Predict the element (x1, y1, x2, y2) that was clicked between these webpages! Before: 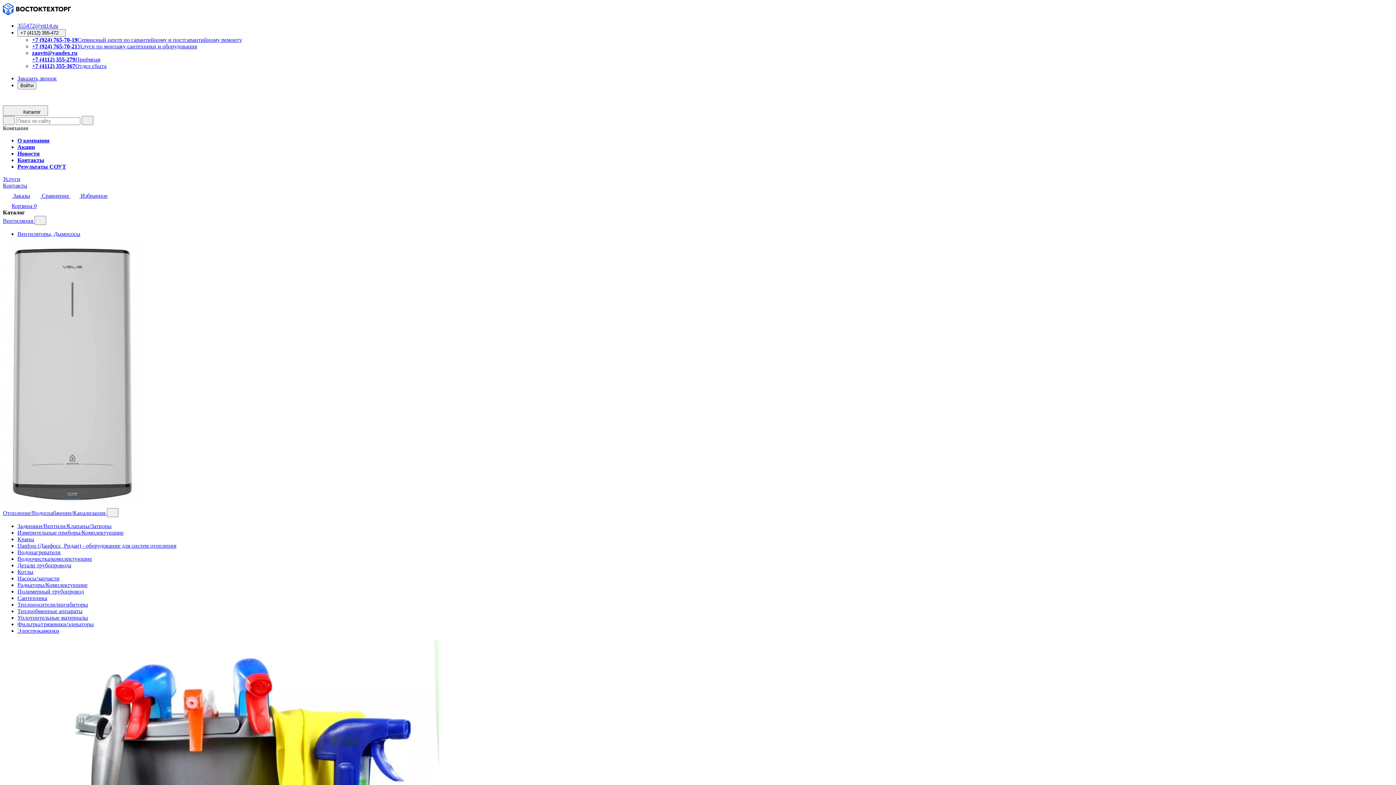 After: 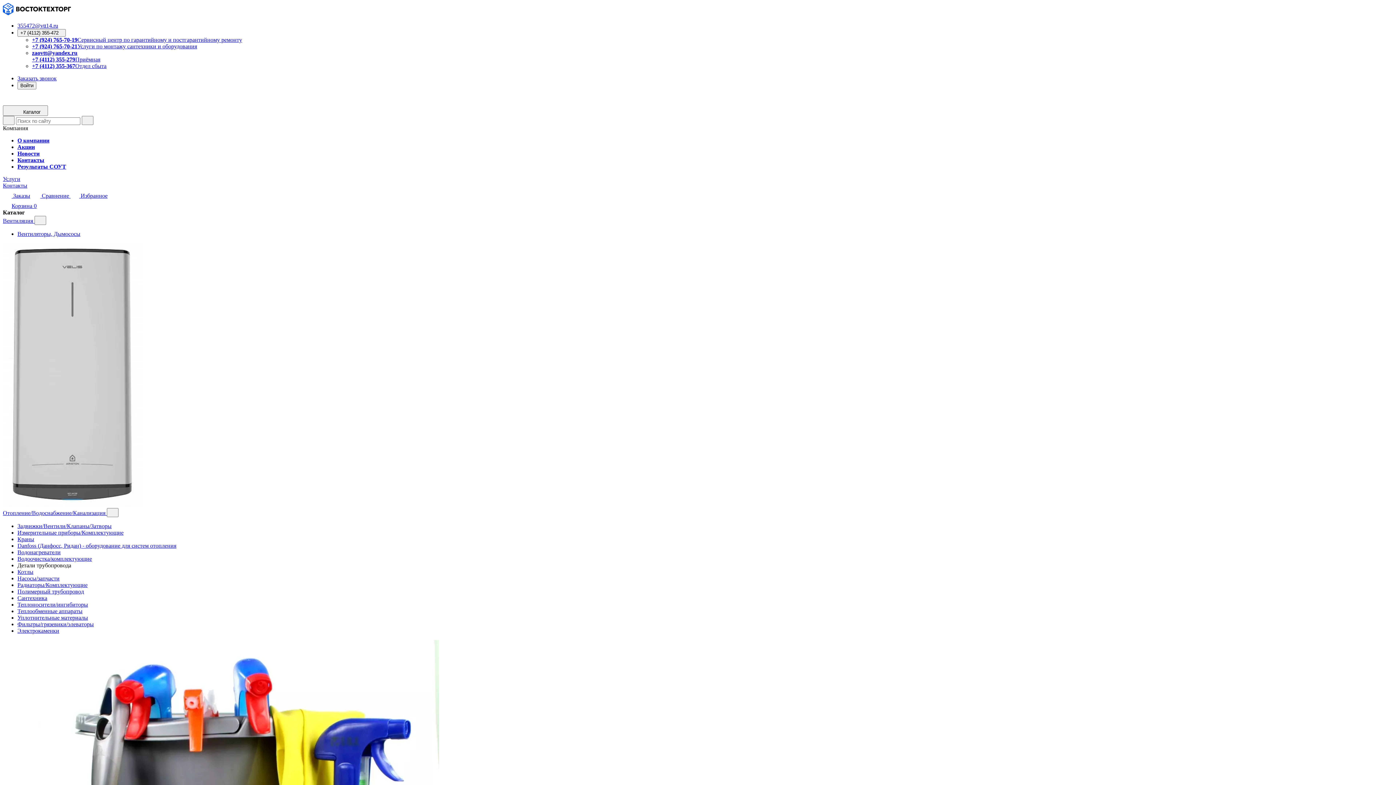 Action: label: Детали трубопровода bbox: (17, 562, 71, 568)